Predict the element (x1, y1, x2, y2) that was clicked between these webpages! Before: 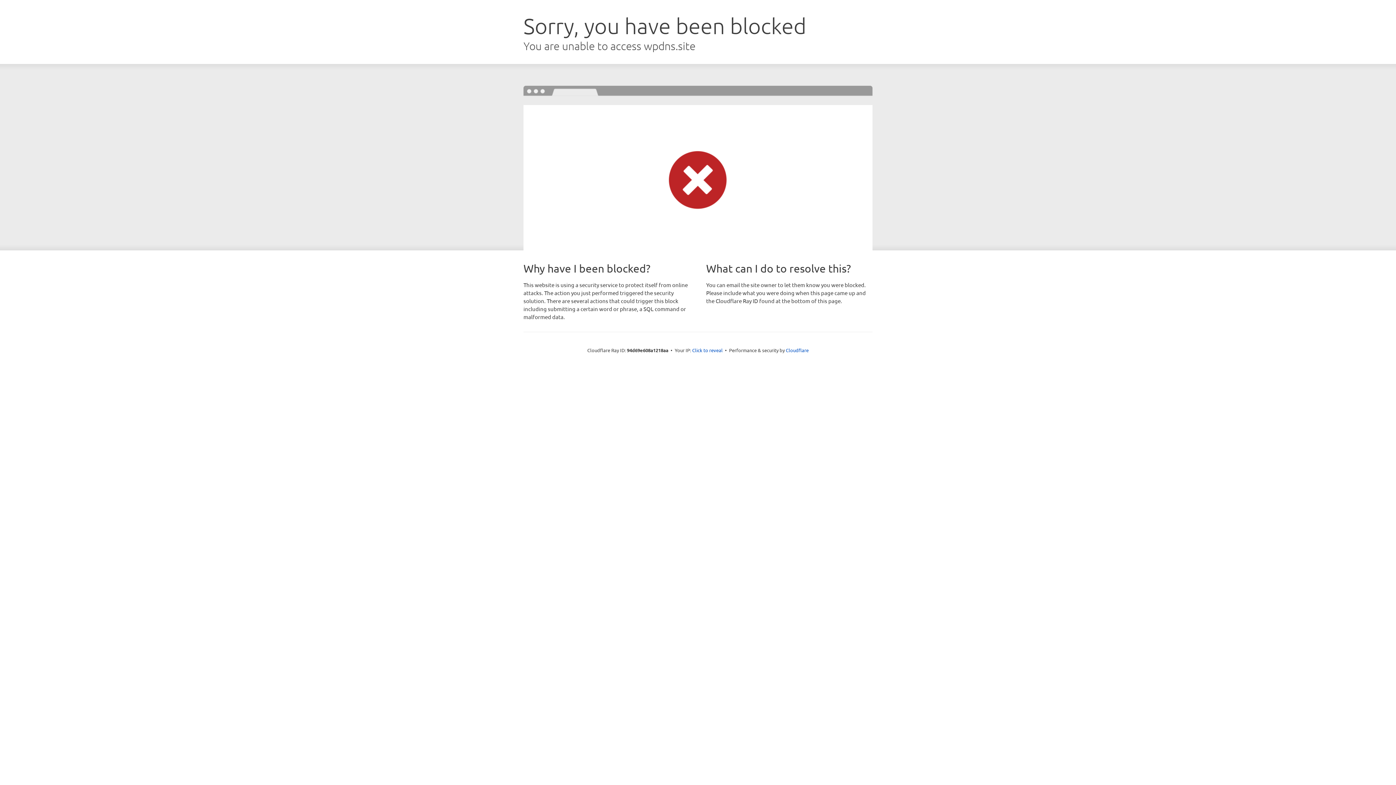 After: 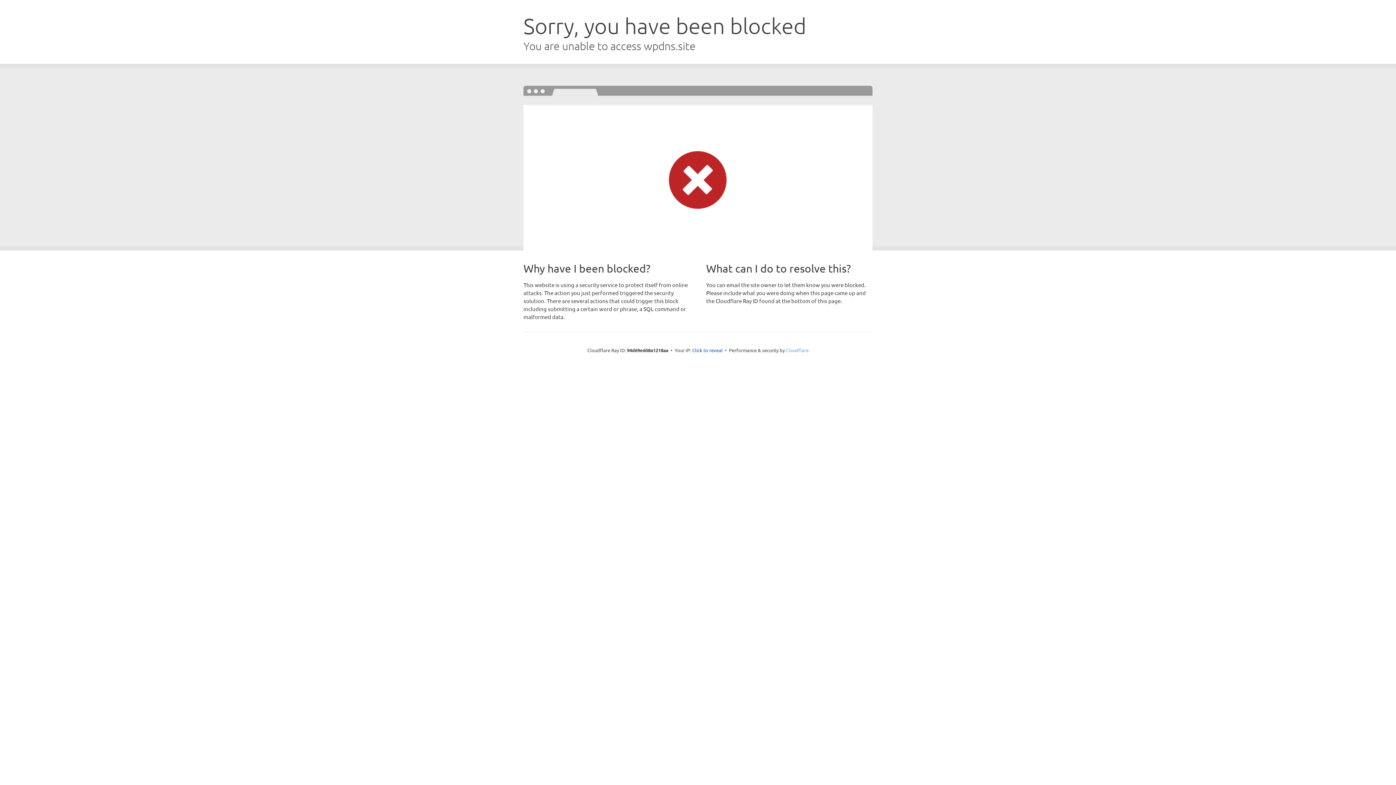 Action: label: Cloudflare bbox: (786, 347, 808, 353)